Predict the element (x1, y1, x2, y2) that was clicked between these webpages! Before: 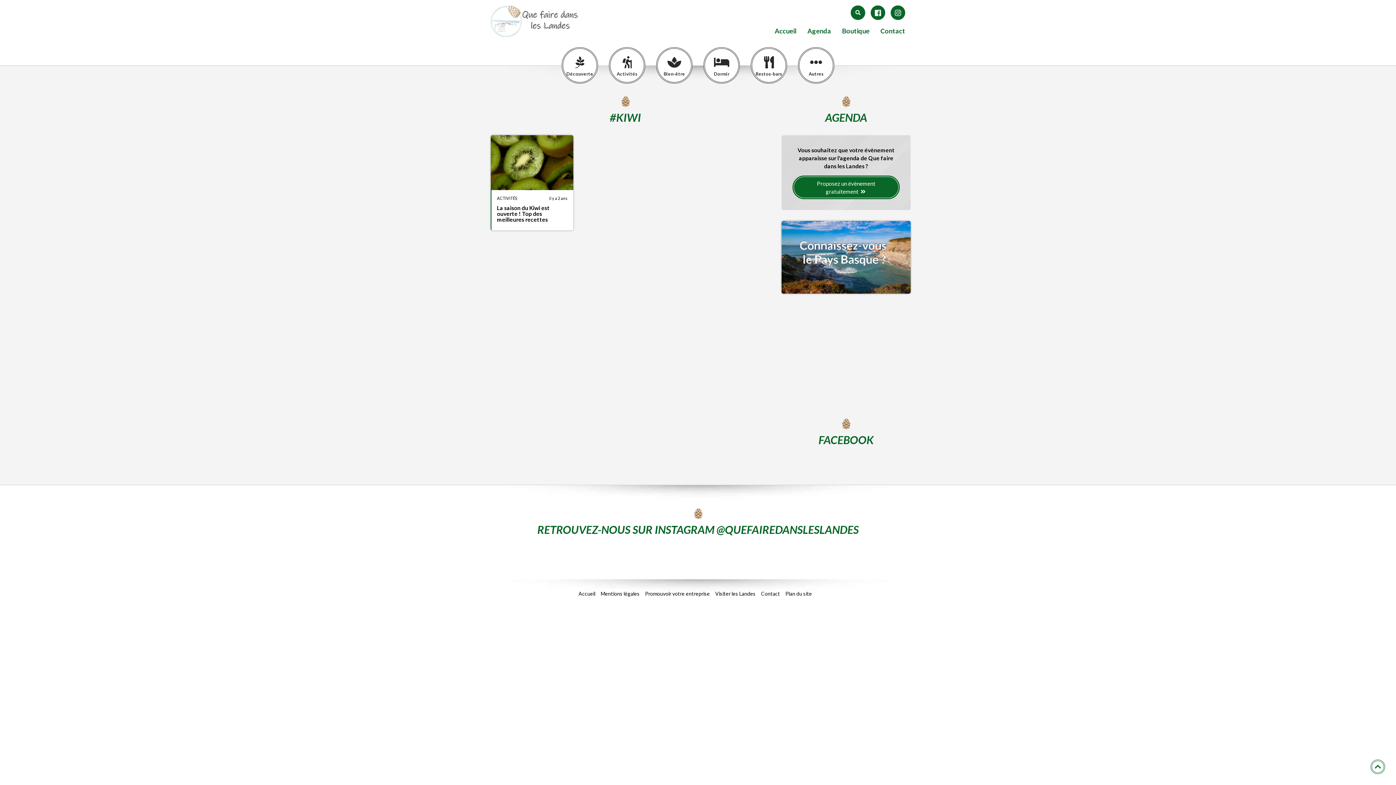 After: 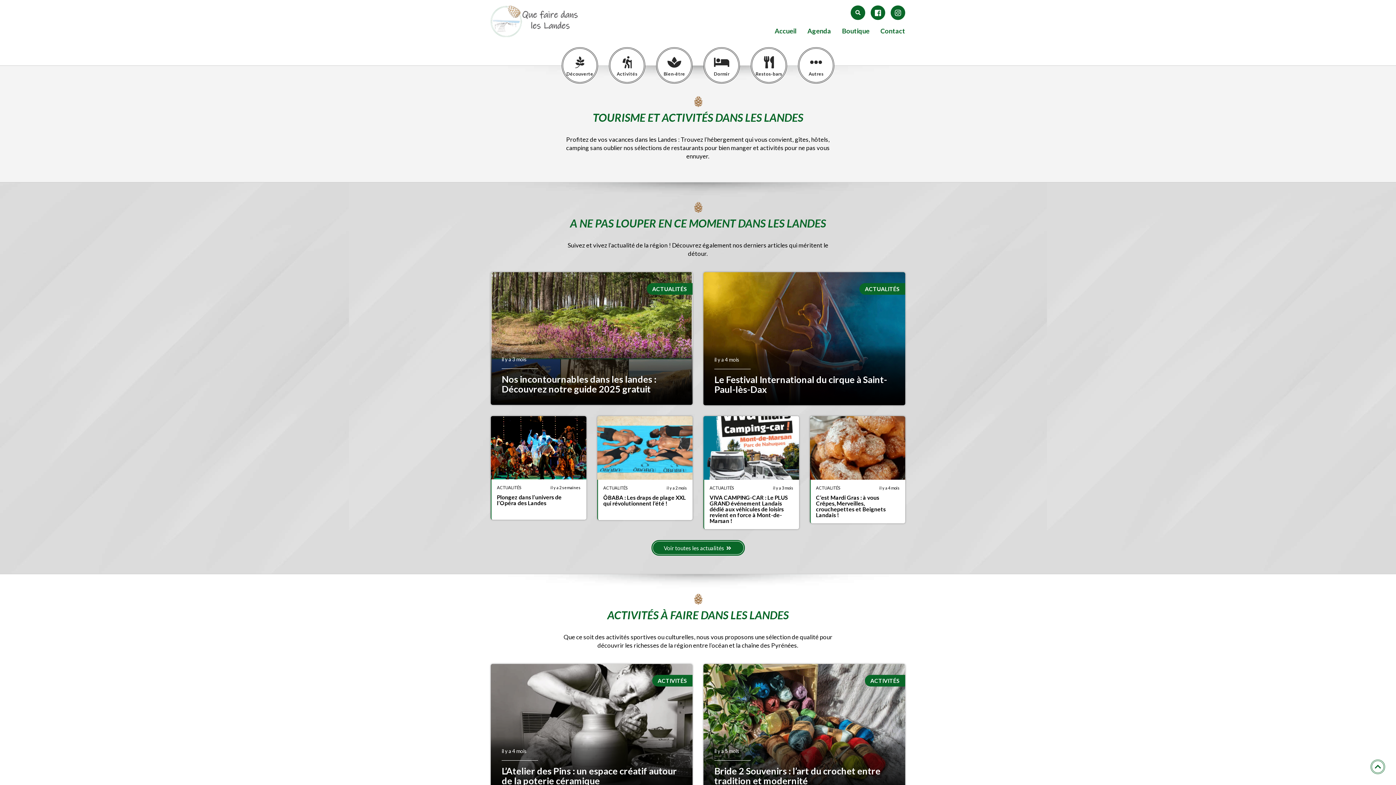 Action: bbox: (490, 5, 621, 37)